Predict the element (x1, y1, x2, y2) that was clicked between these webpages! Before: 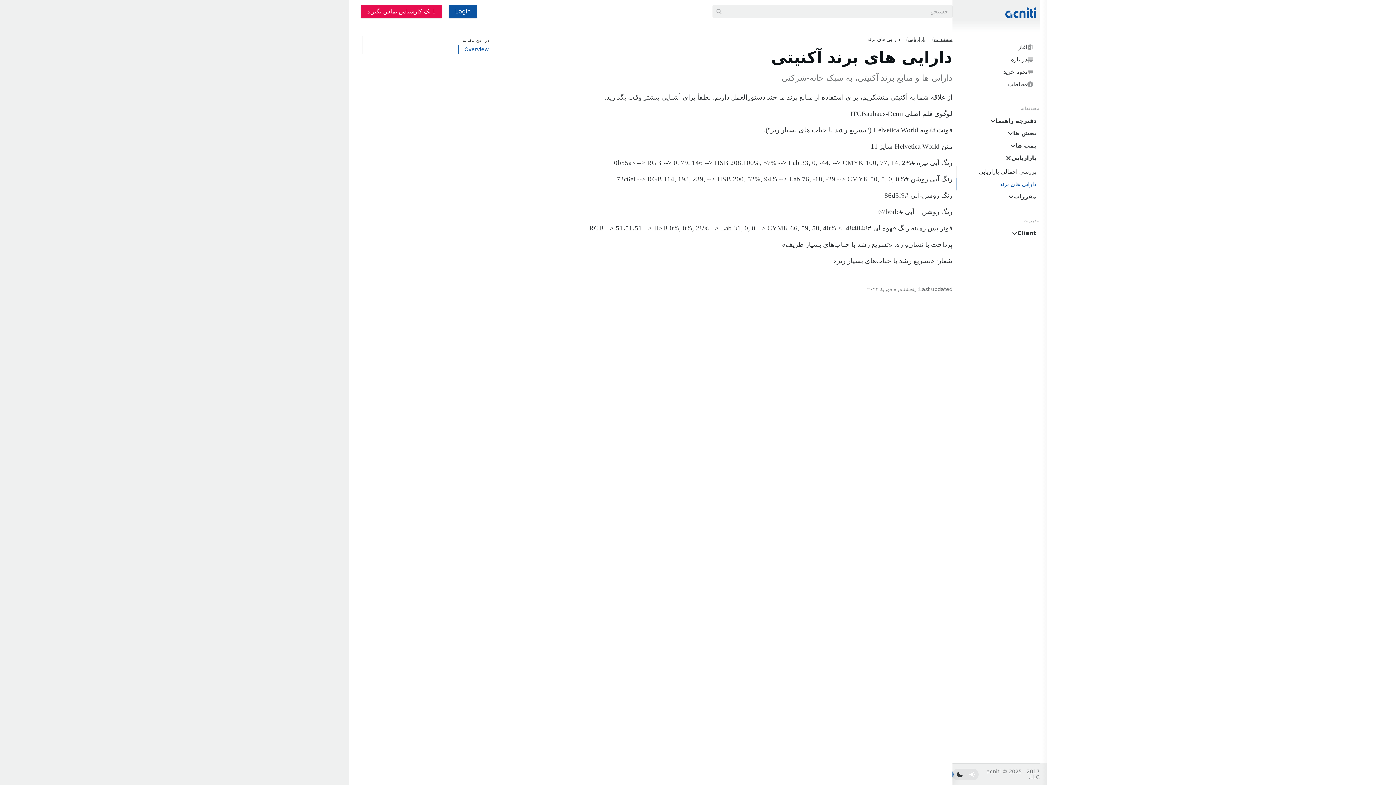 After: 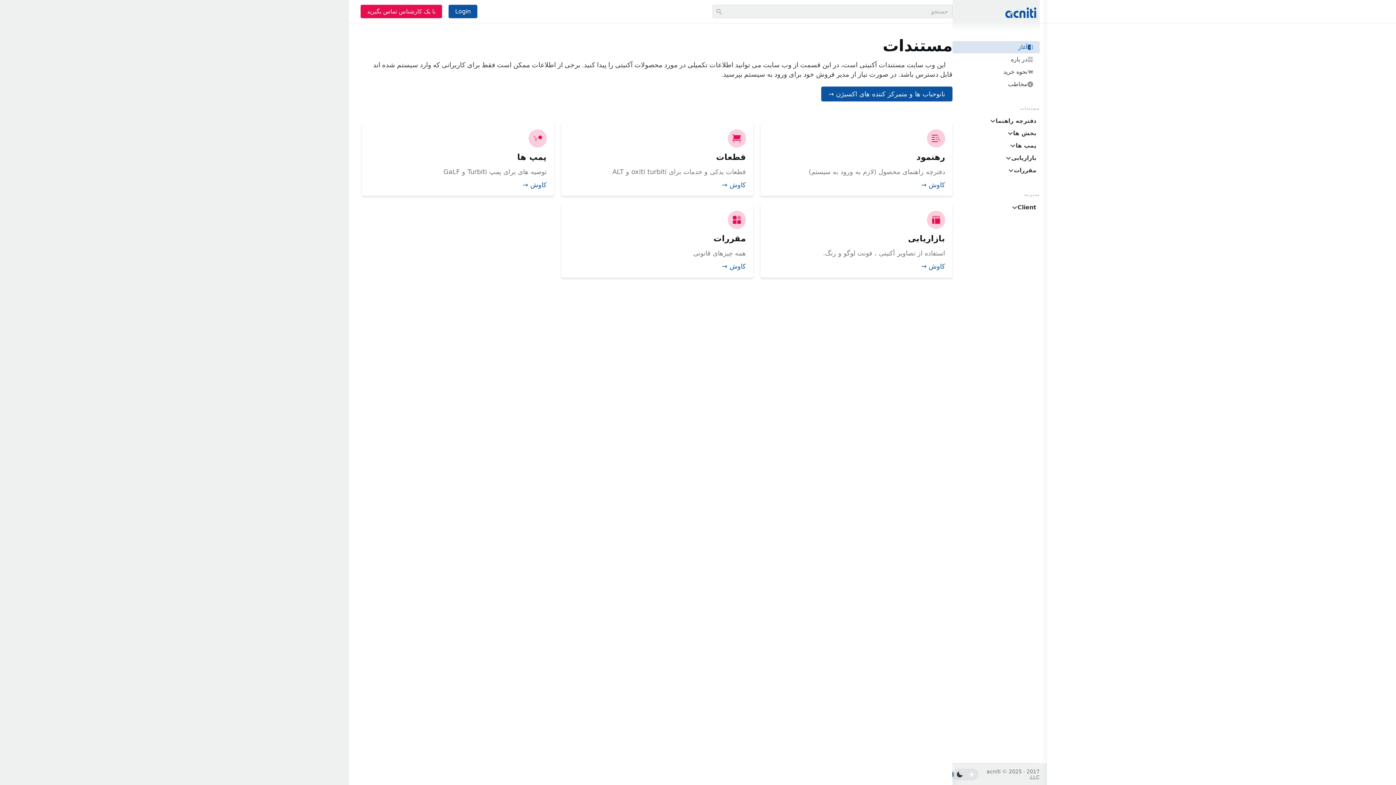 Action: label: آغاز bbox: (952, 41, 1039, 53)